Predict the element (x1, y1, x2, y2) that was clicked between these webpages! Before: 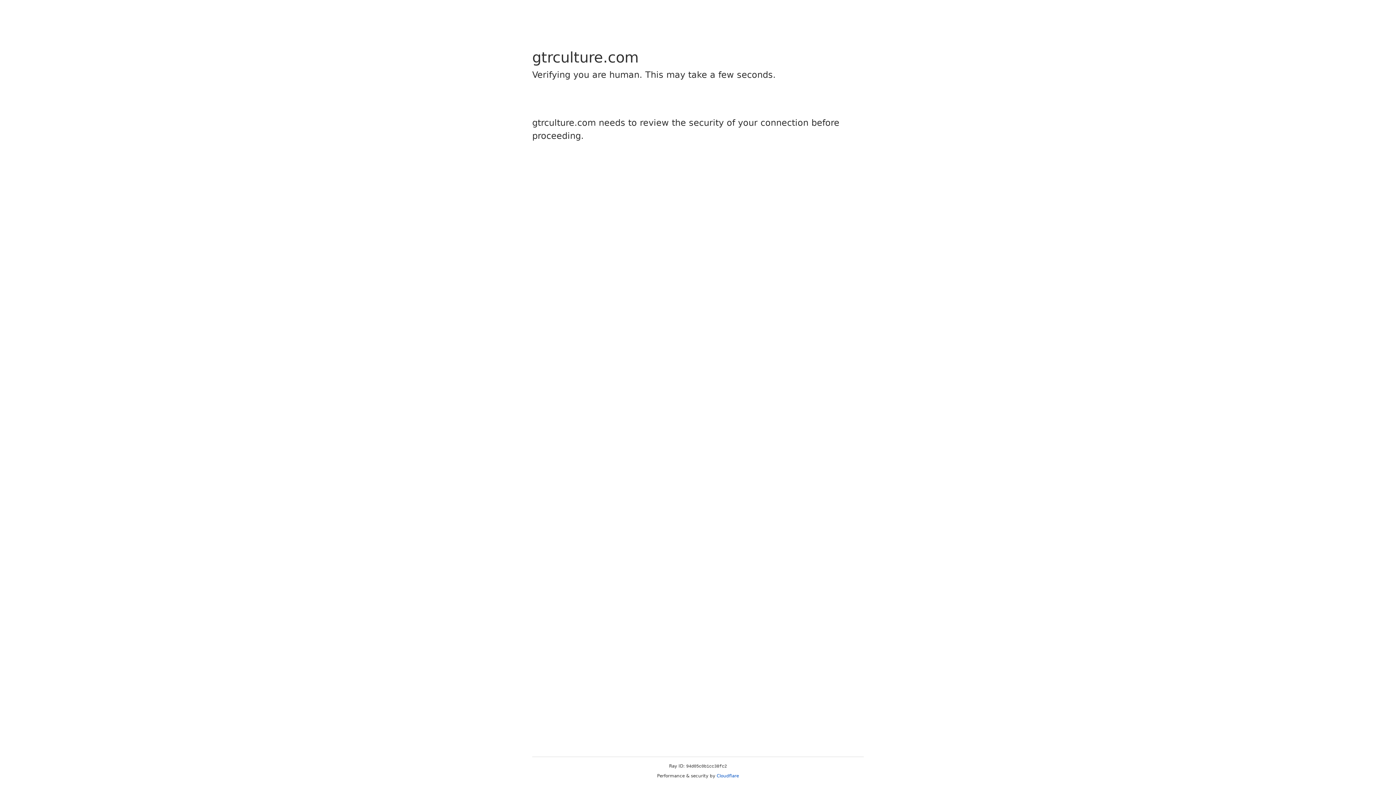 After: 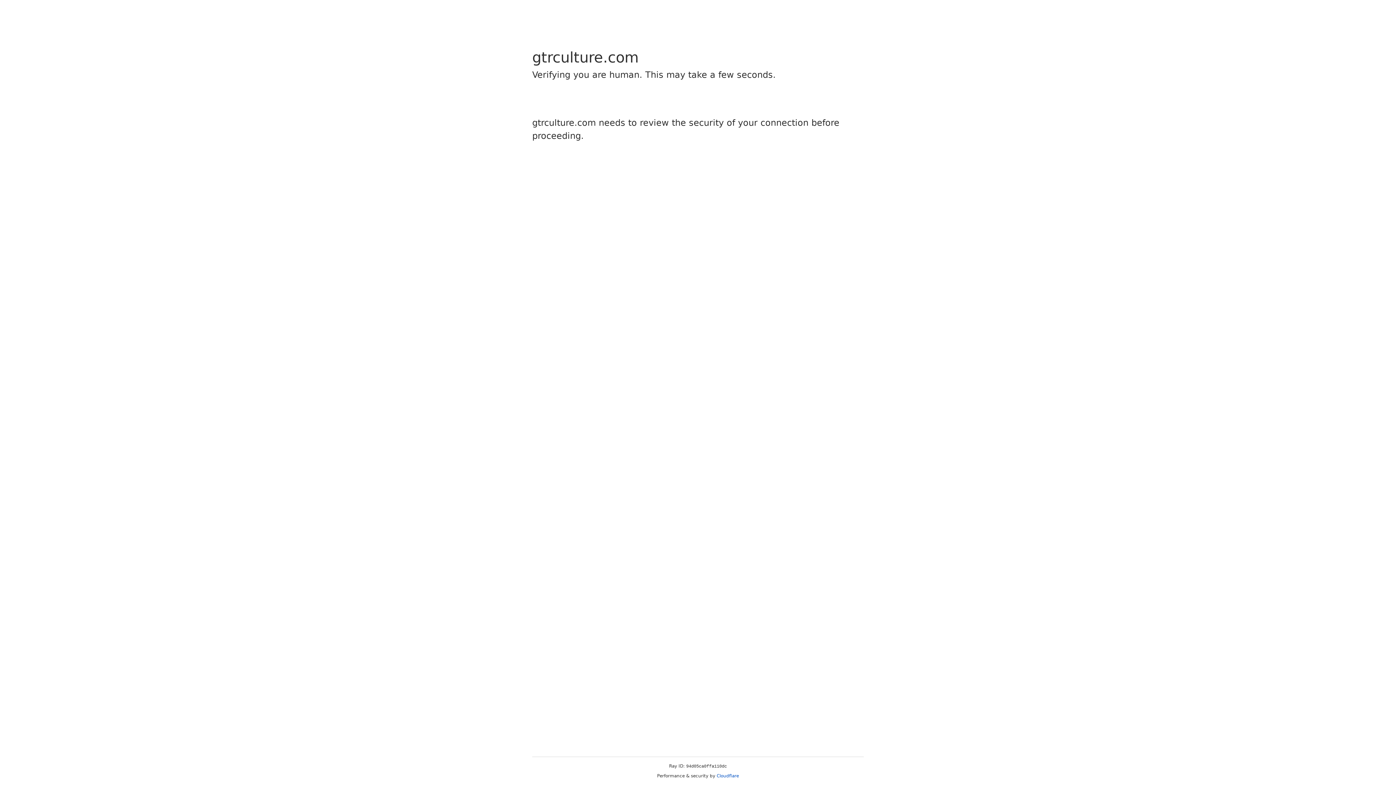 Action: label: Cloudflare bbox: (716, 773, 739, 778)